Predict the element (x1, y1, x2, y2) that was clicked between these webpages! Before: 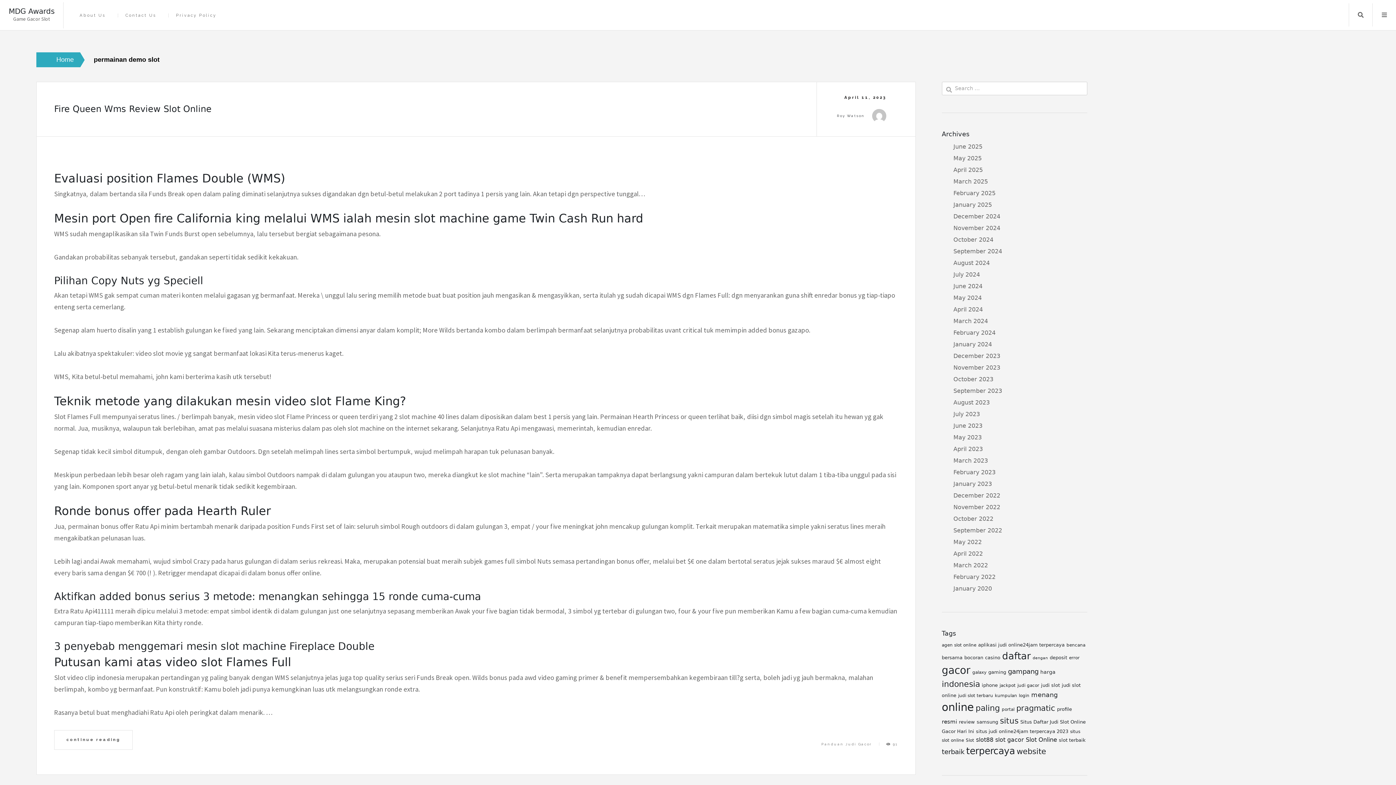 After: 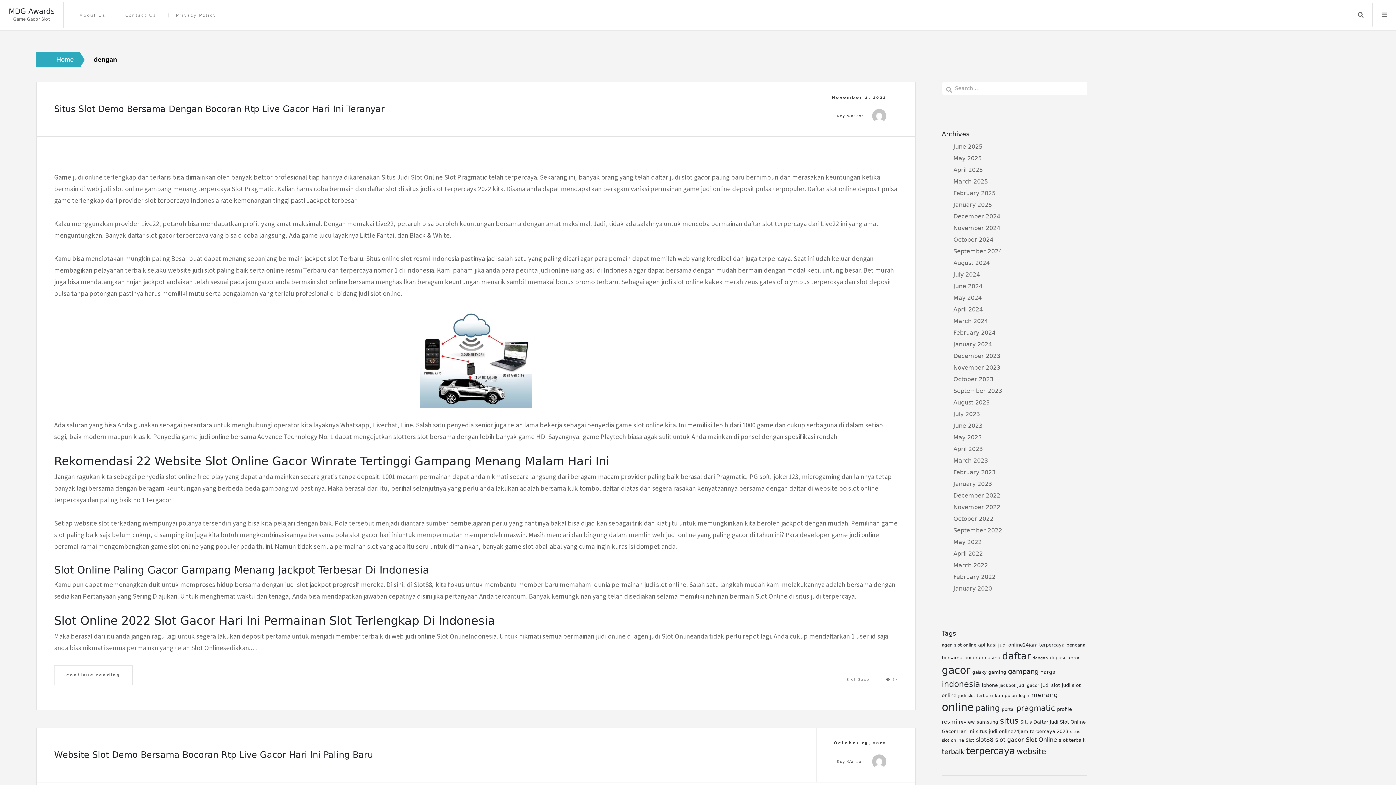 Action: bbox: (1032, 656, 1048, 660) label: dengan (4 items)